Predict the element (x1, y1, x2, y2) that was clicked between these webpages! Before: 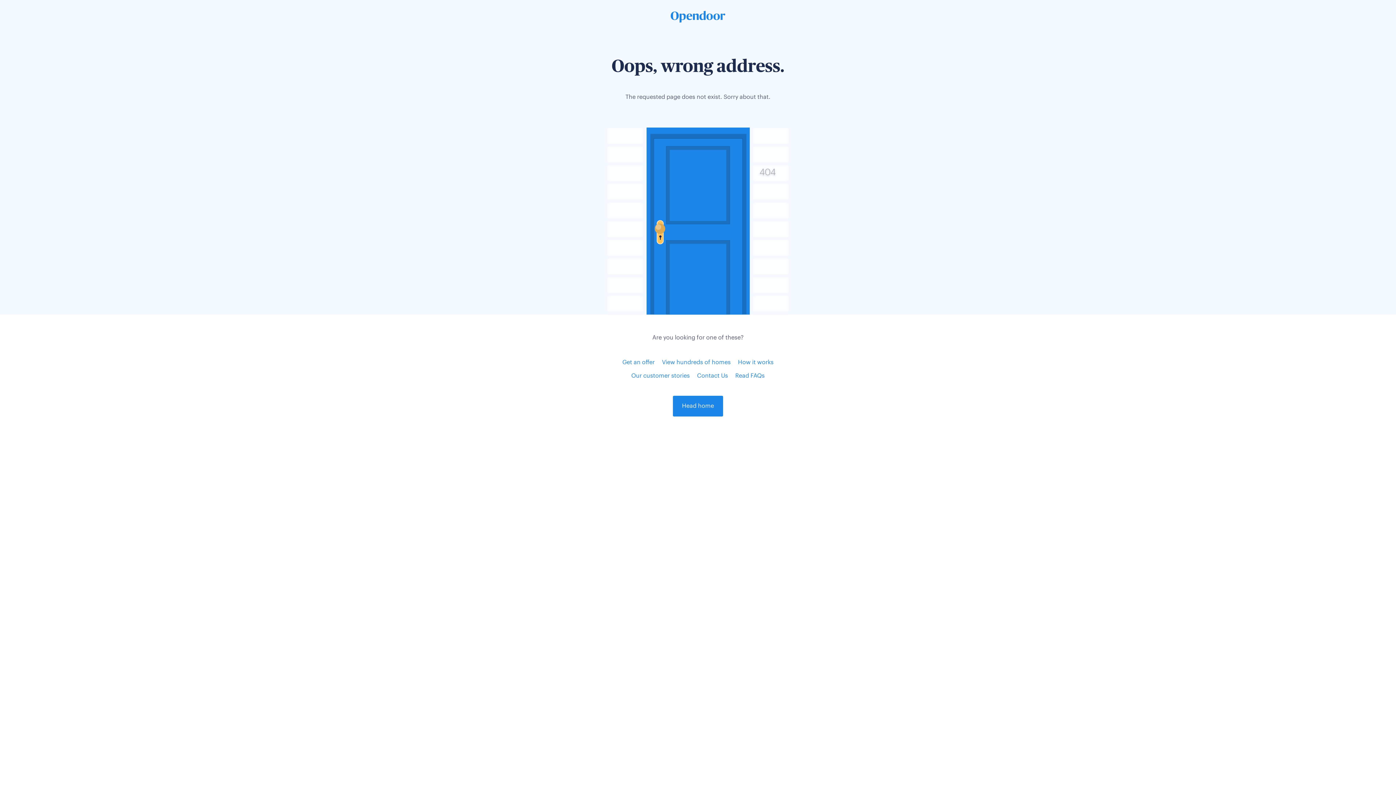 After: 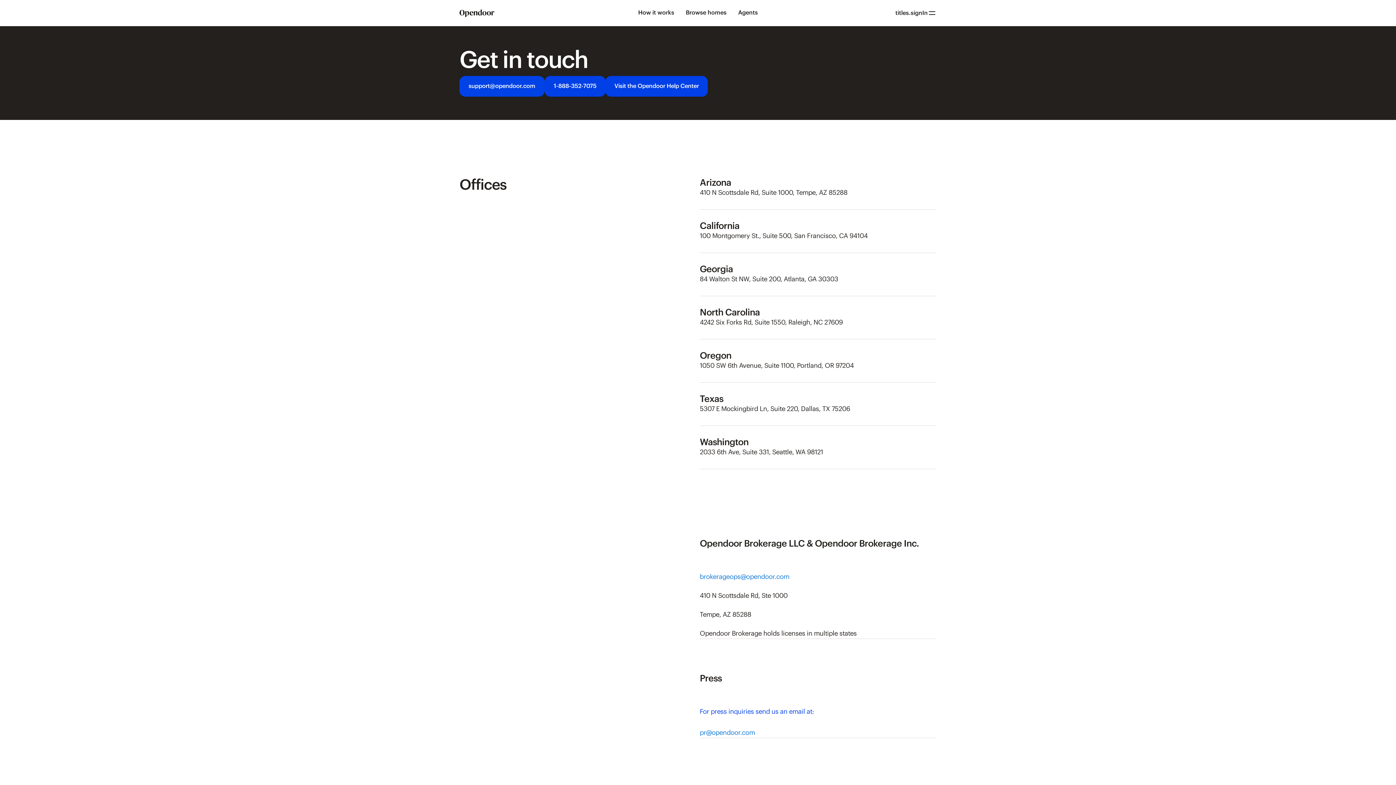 Action: label: Contact Us bbox: (697, 373, 728, 379)